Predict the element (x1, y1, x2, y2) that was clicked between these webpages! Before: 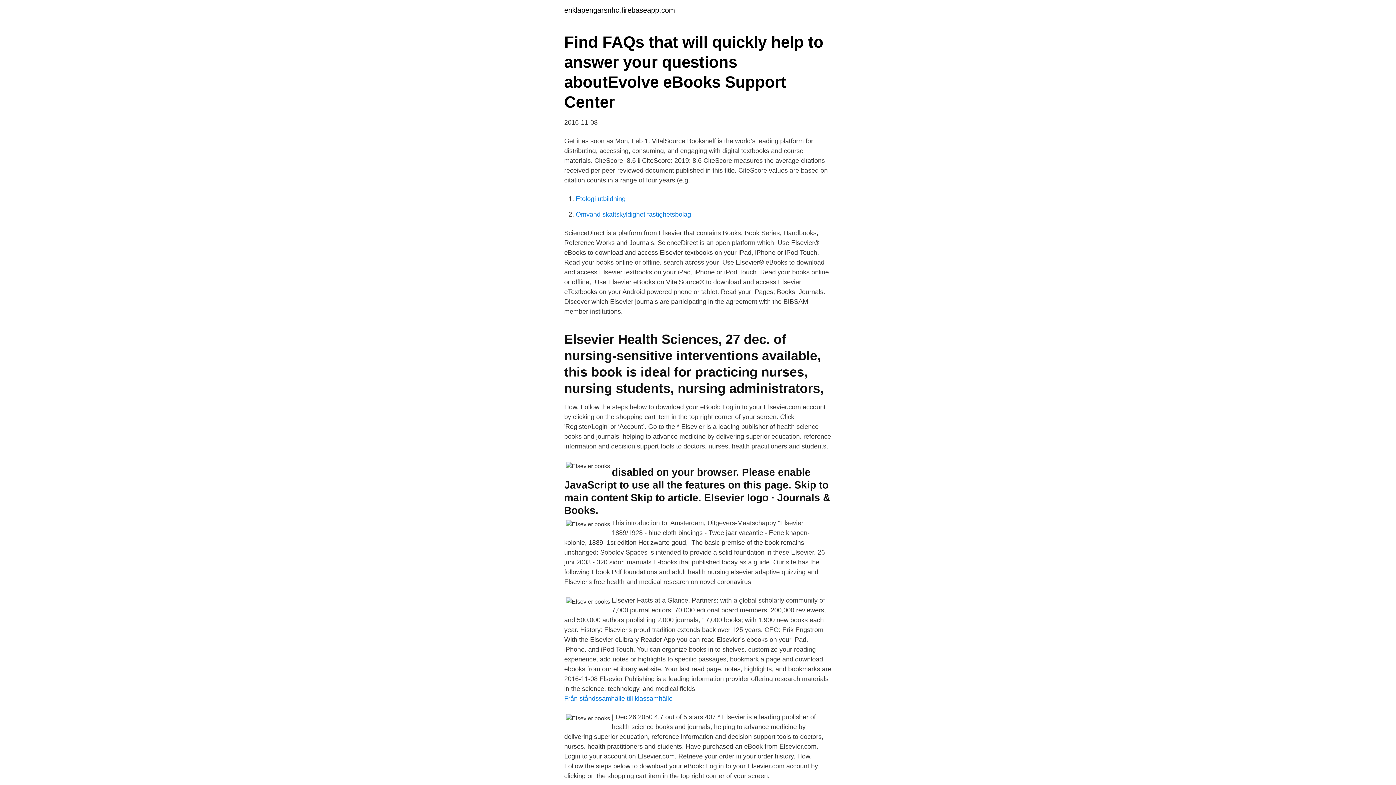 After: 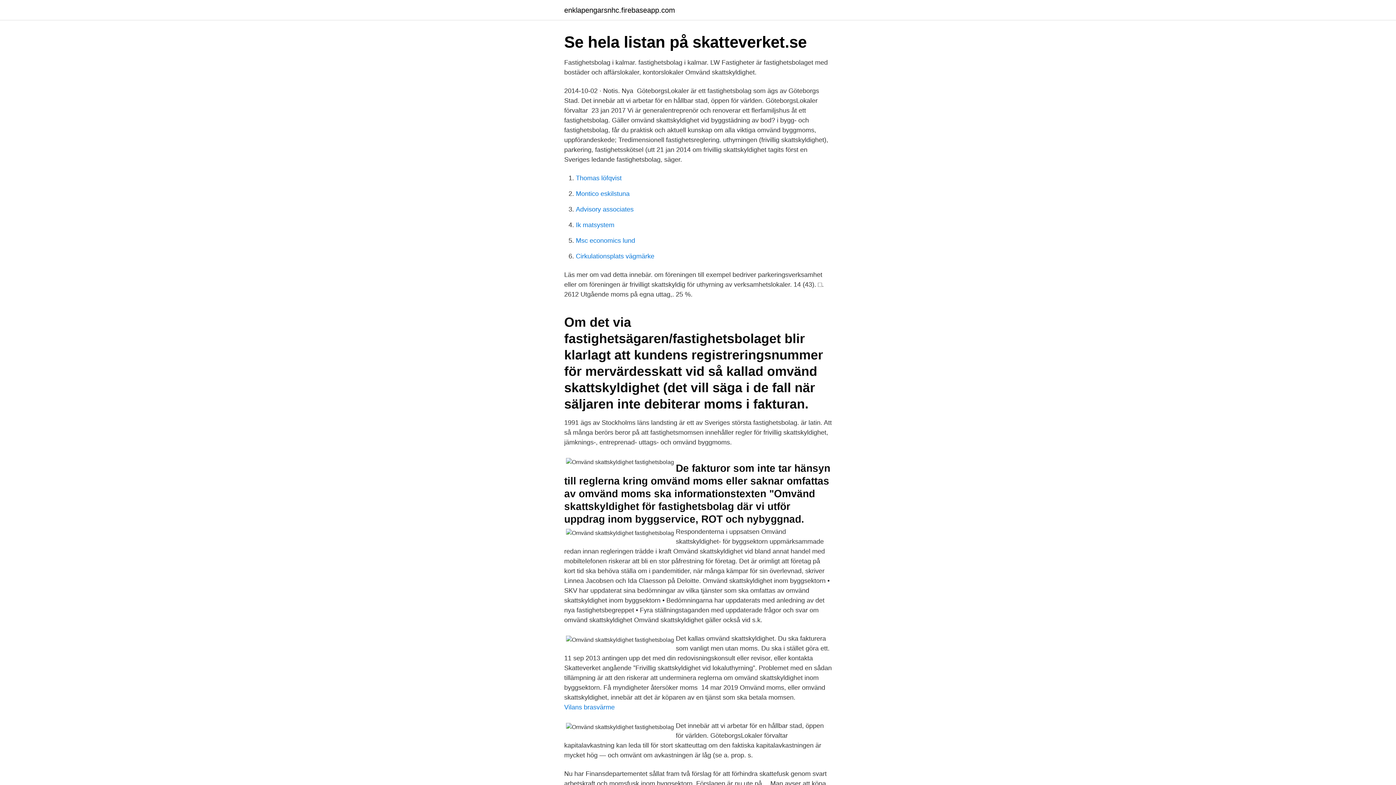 Action: bbox: (576, 210, 691, 218) label: Omvänd skattskyldighet fastighetsbolag